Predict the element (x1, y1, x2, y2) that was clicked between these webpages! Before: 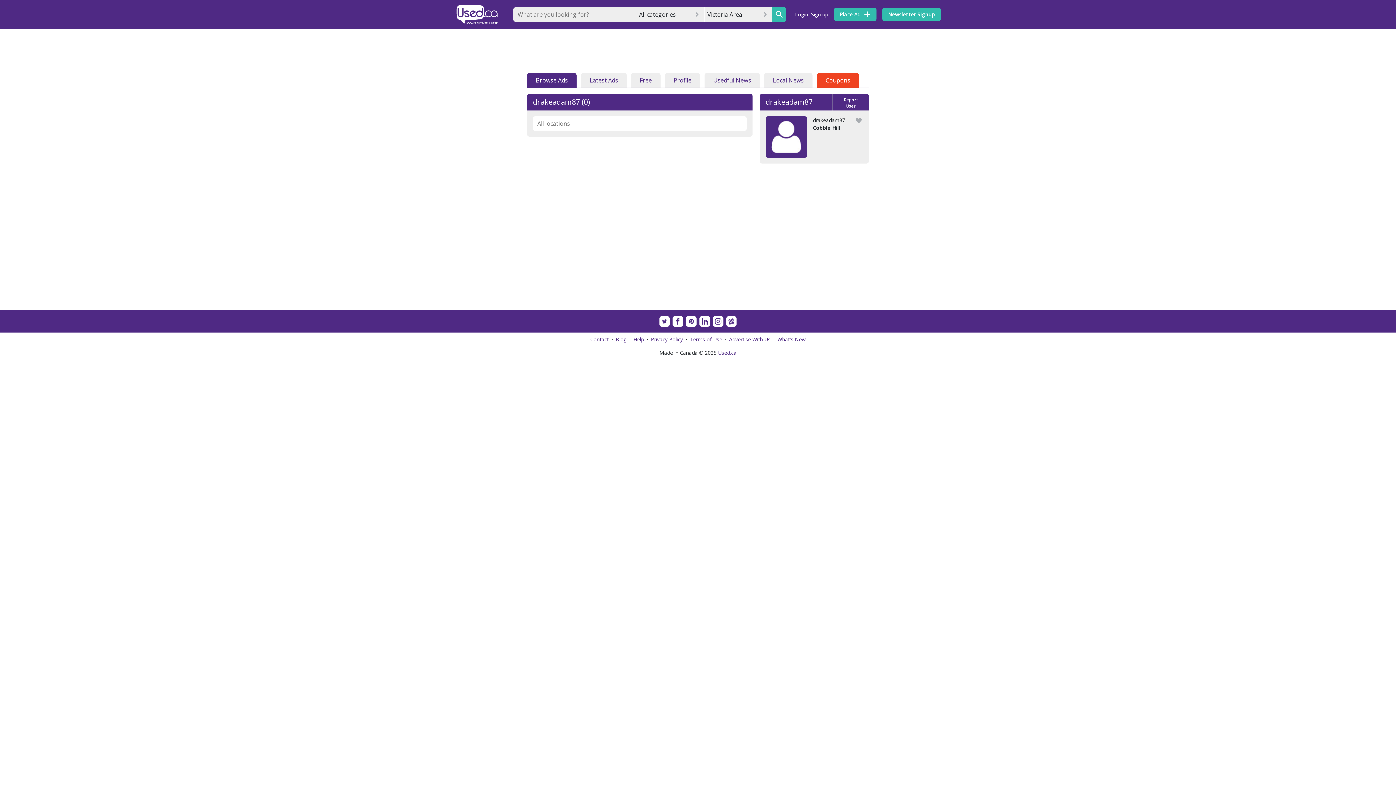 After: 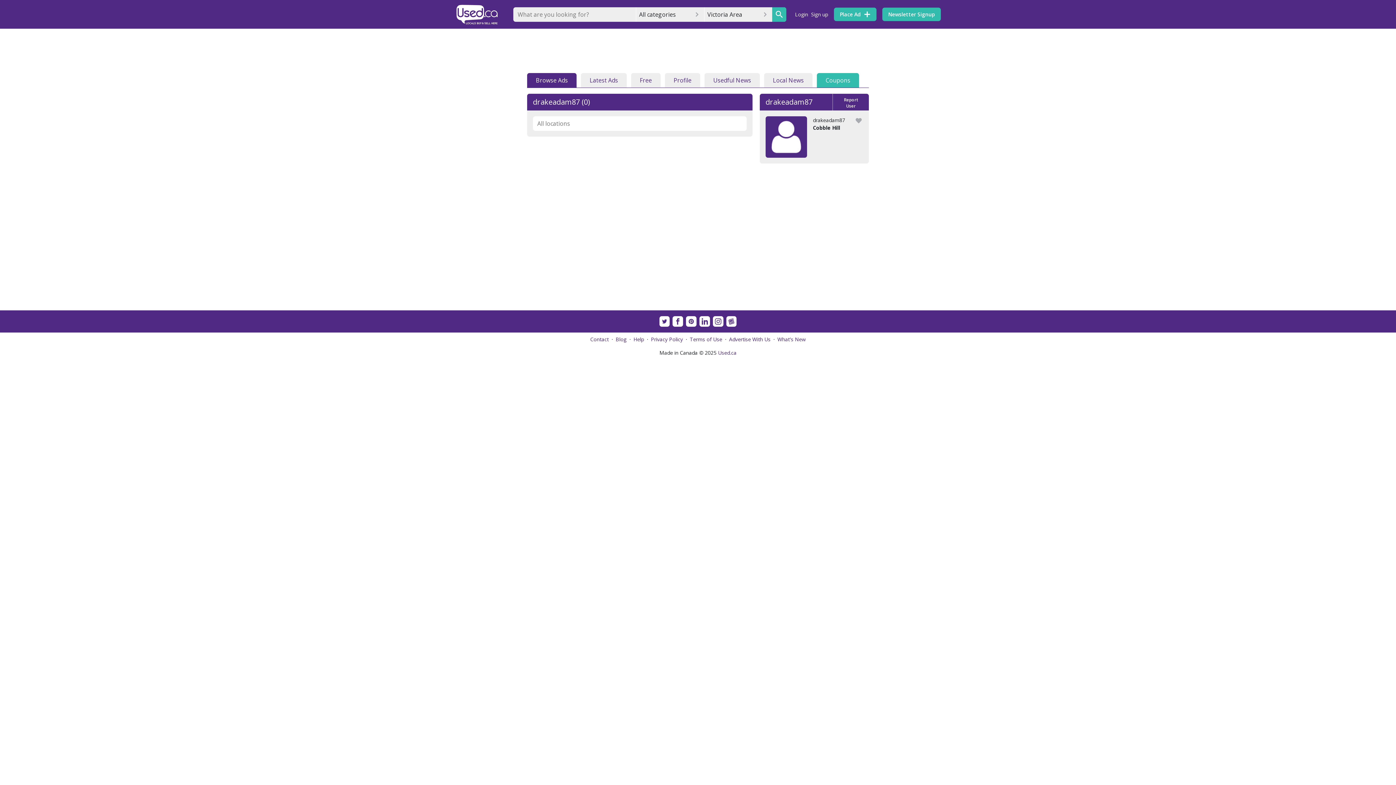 Action: label: Coupons bbox: (817, 73, 859, 87)